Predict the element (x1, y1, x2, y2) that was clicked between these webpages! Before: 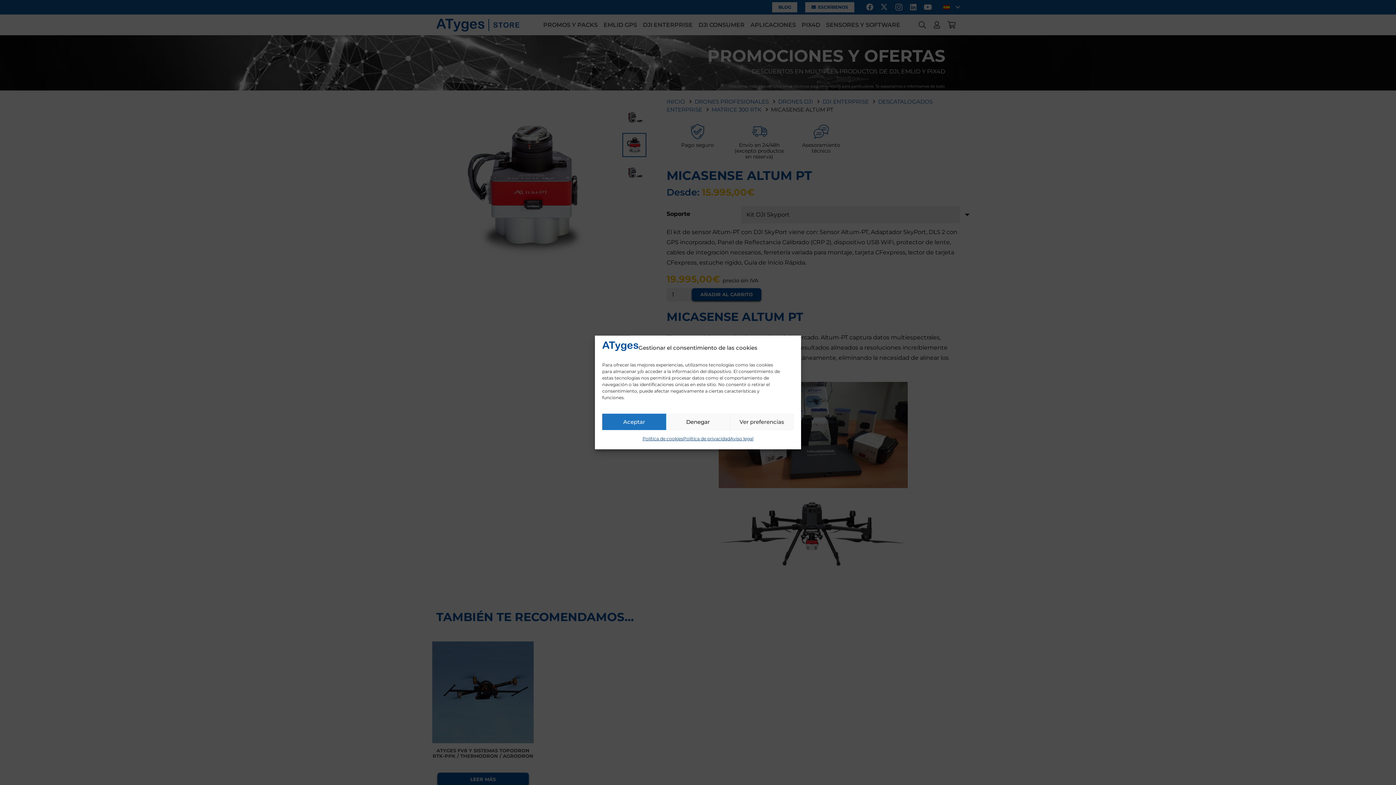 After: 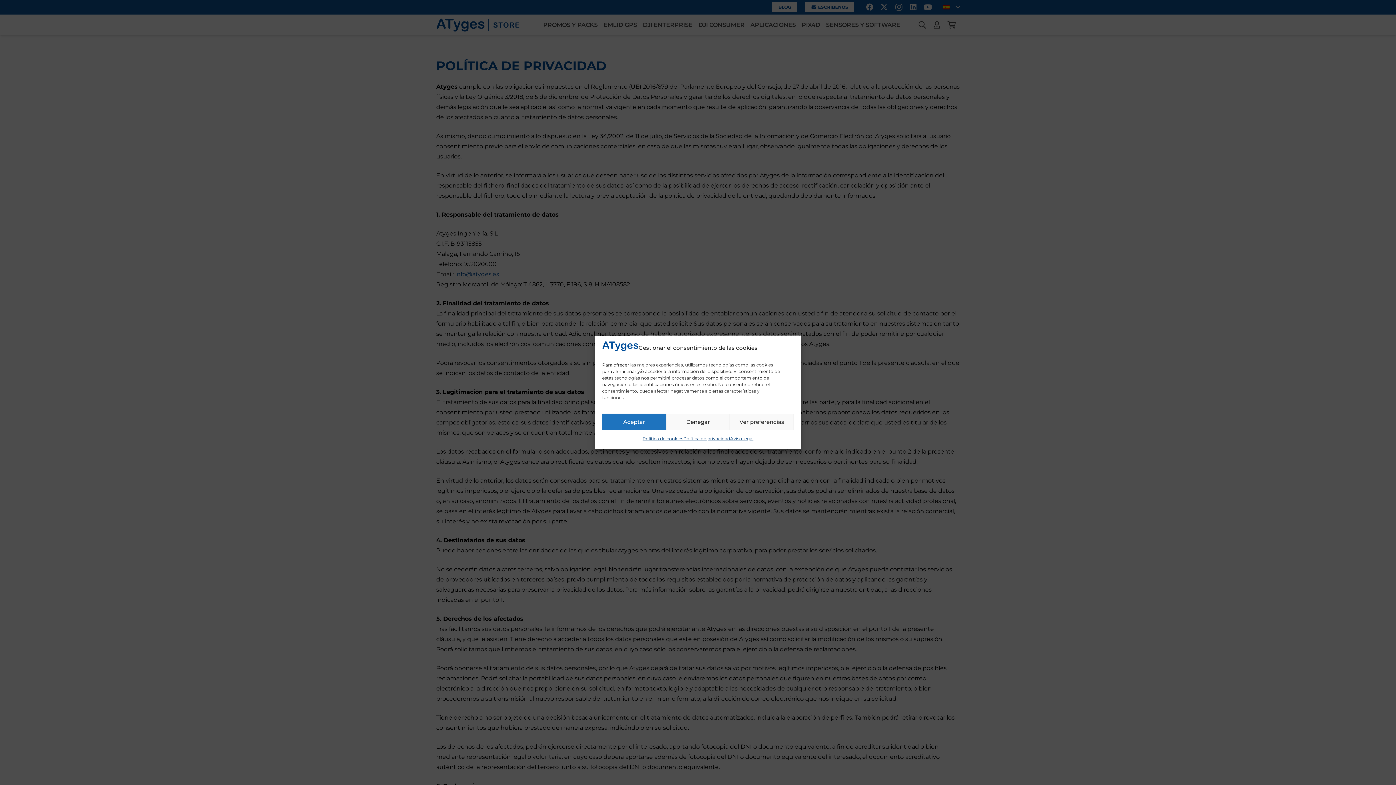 Action: label: Política de privacidad bbox: (683, 434, 730, 444)